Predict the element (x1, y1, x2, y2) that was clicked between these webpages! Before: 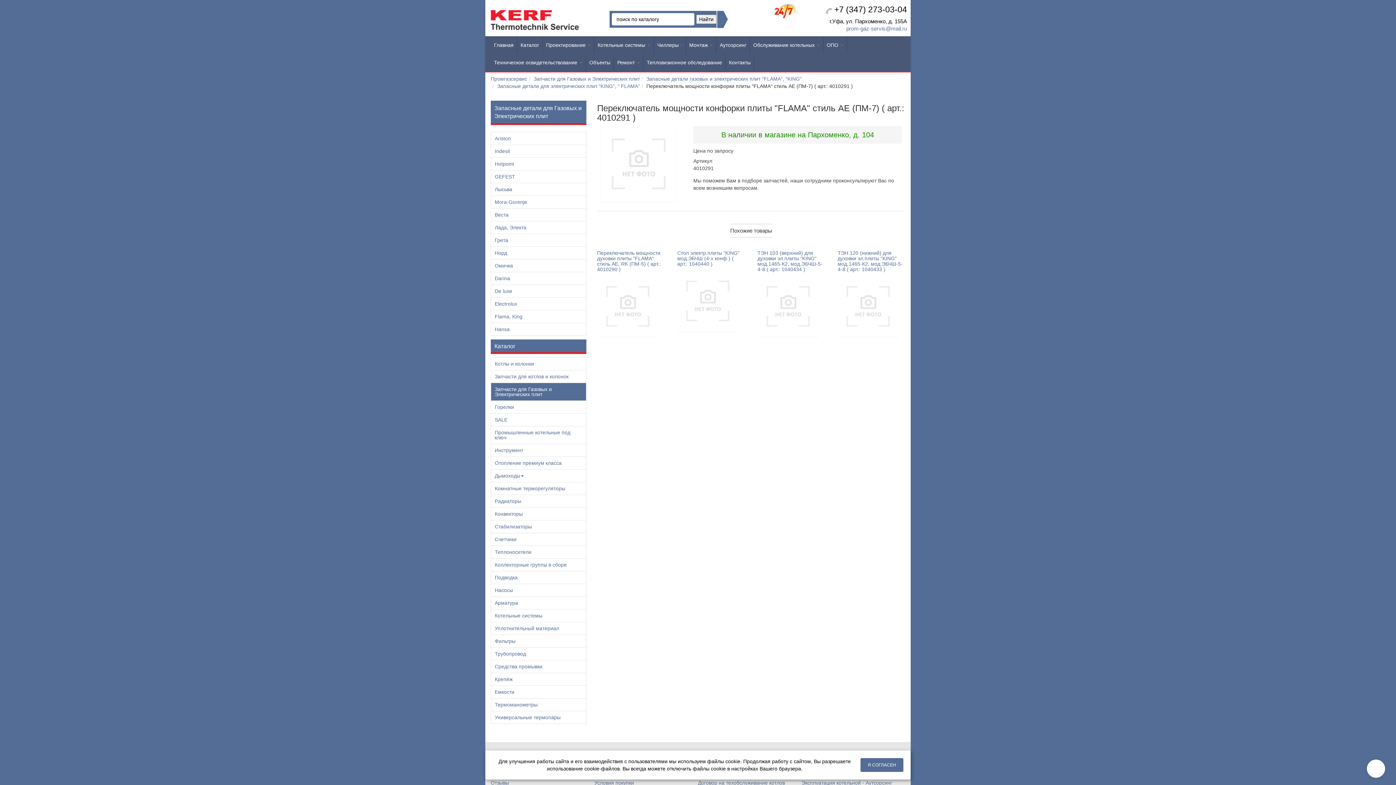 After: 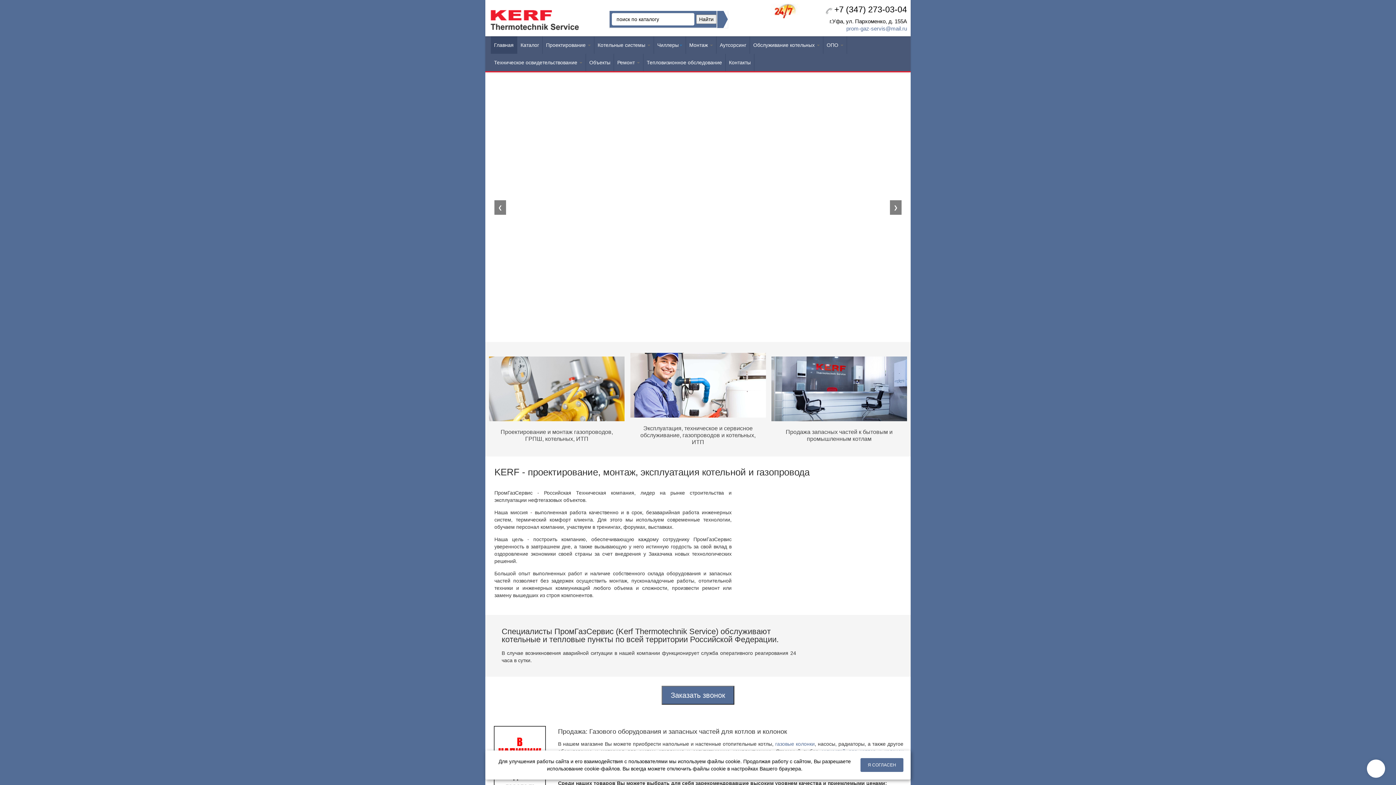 Action: bbox: (490, 36, 517, 53) label: Главная